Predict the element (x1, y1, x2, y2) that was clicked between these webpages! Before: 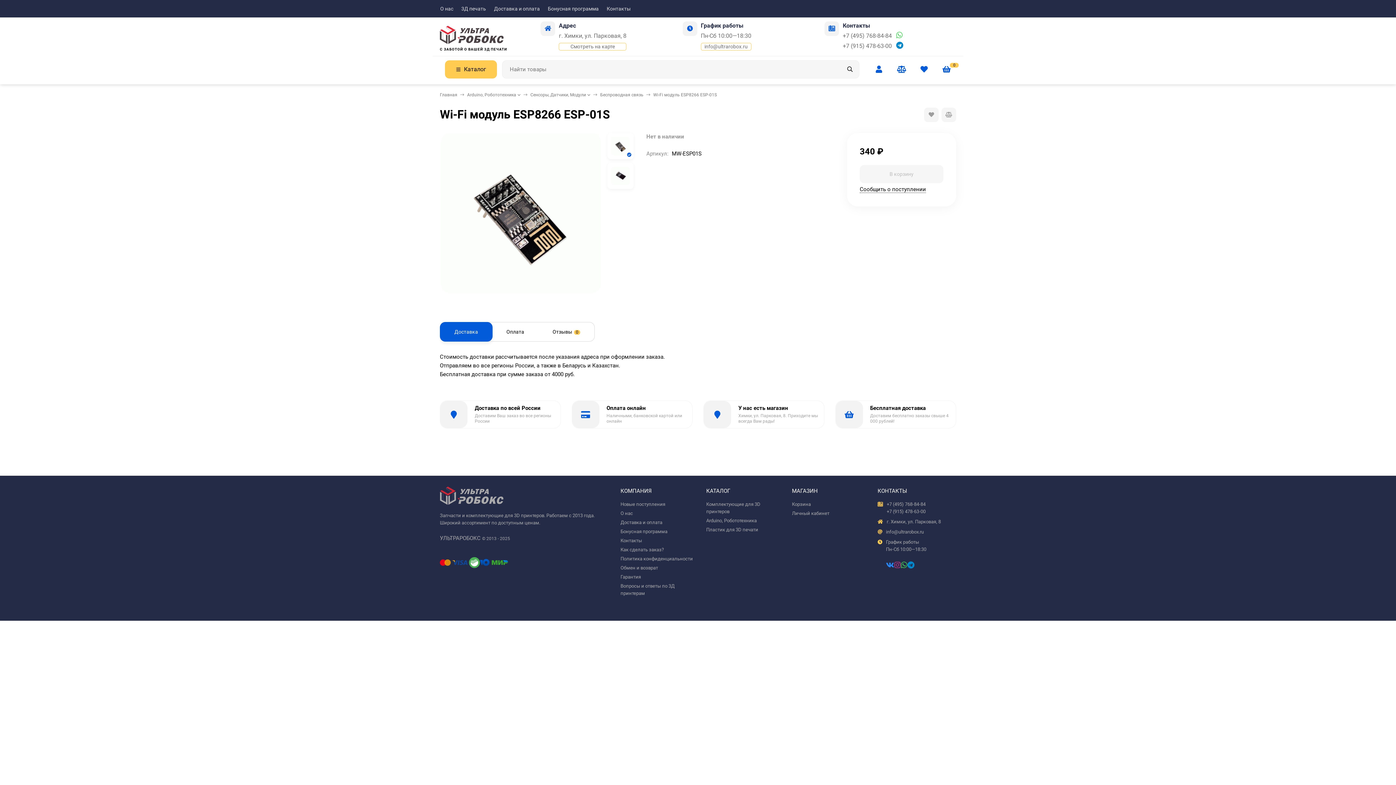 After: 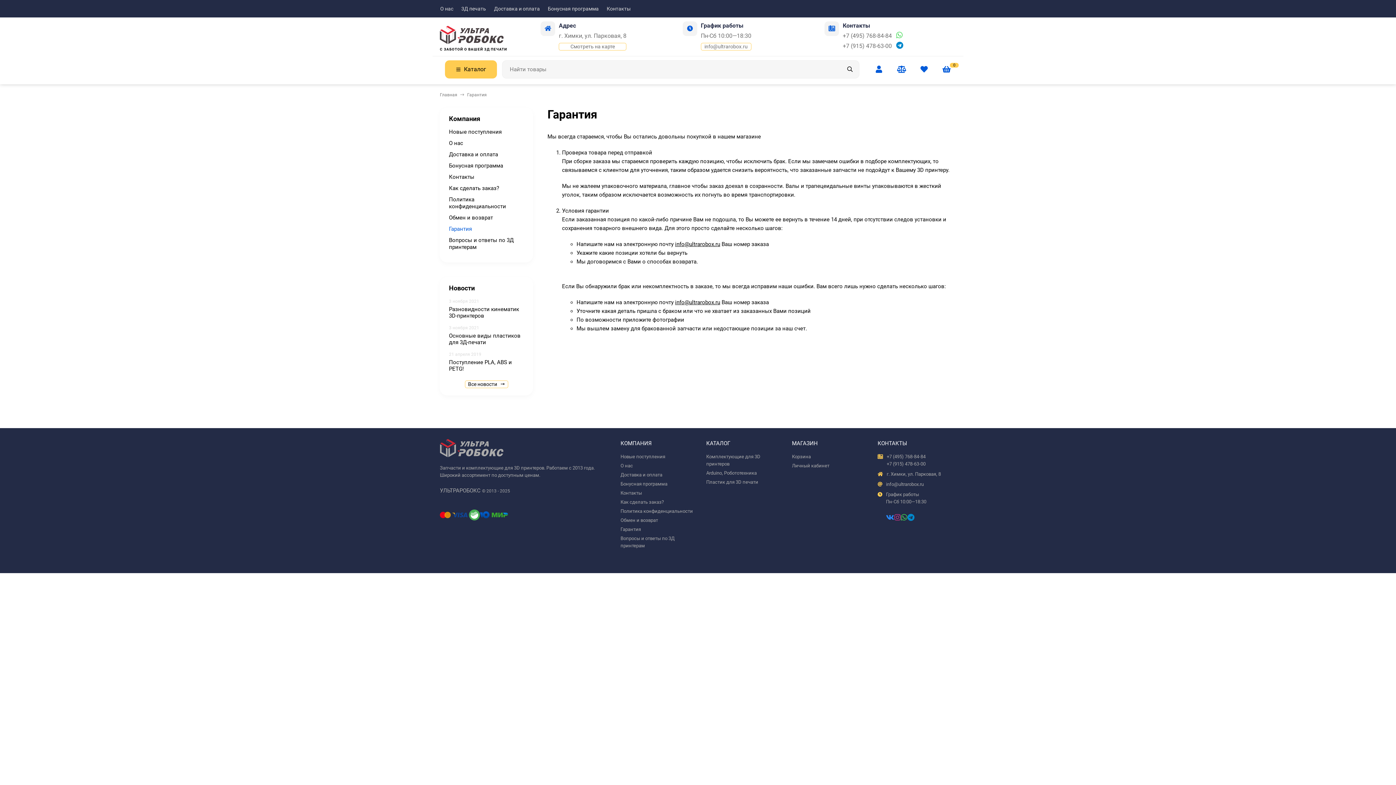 Action: label: Гарантия bbox: (620, 574, 641, 580)